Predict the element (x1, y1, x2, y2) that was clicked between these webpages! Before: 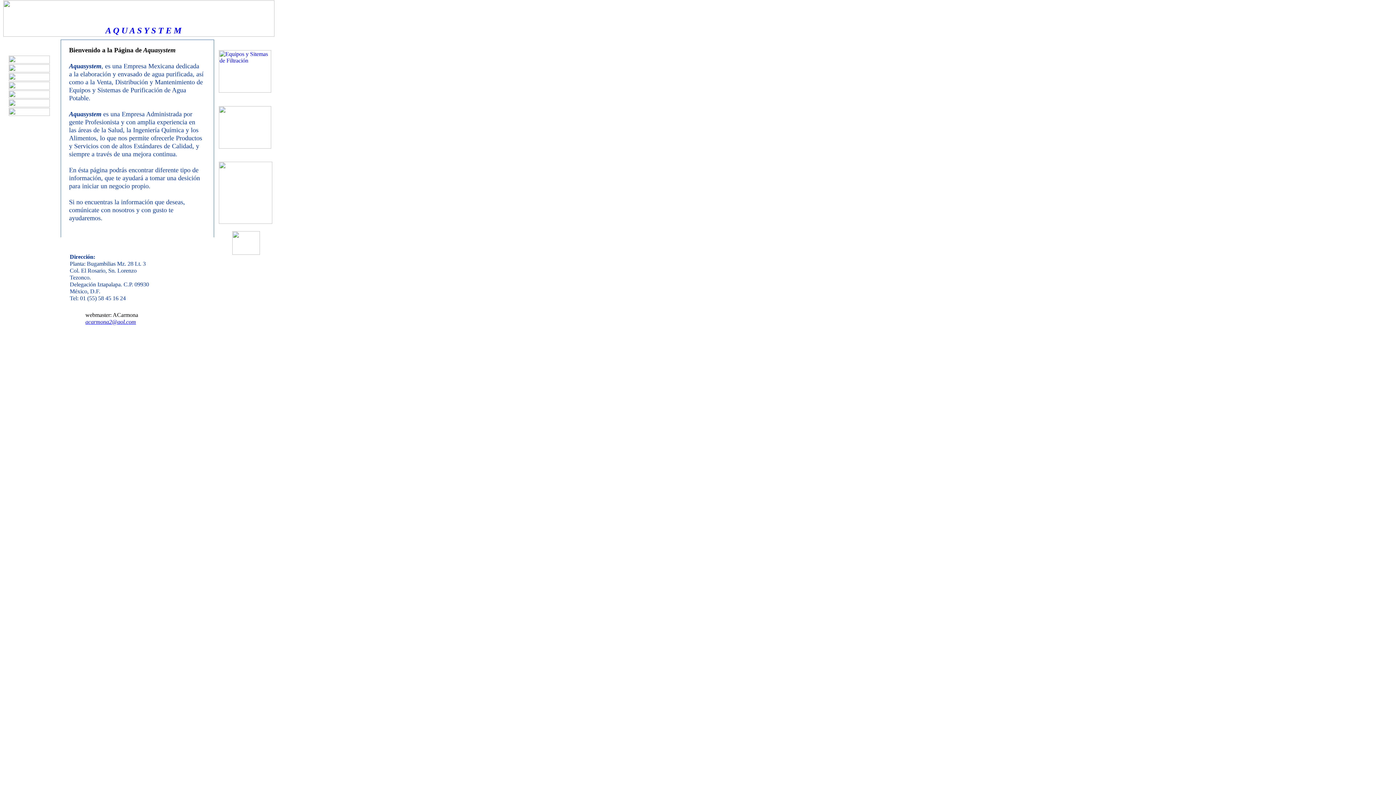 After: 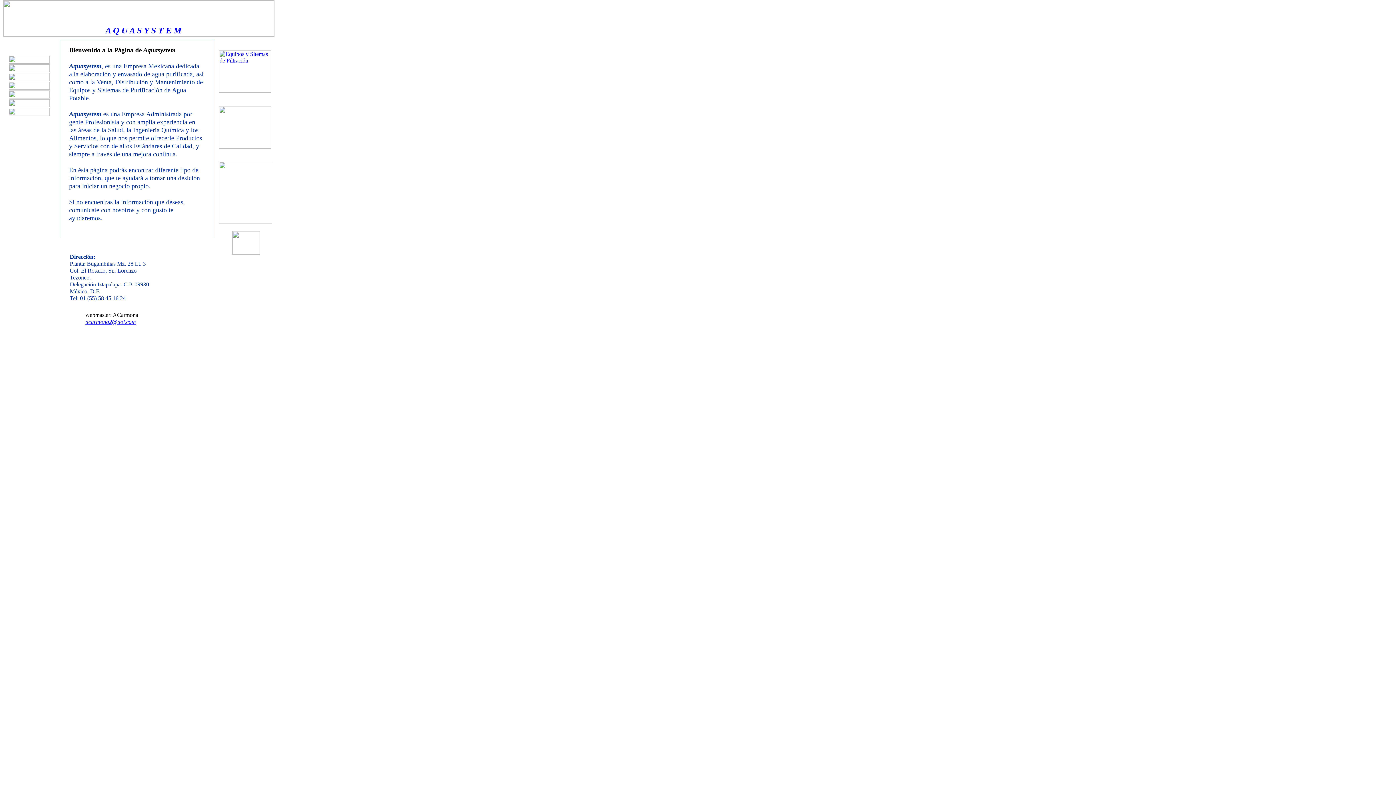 Action: bbox: (8, 110, 49, 117)